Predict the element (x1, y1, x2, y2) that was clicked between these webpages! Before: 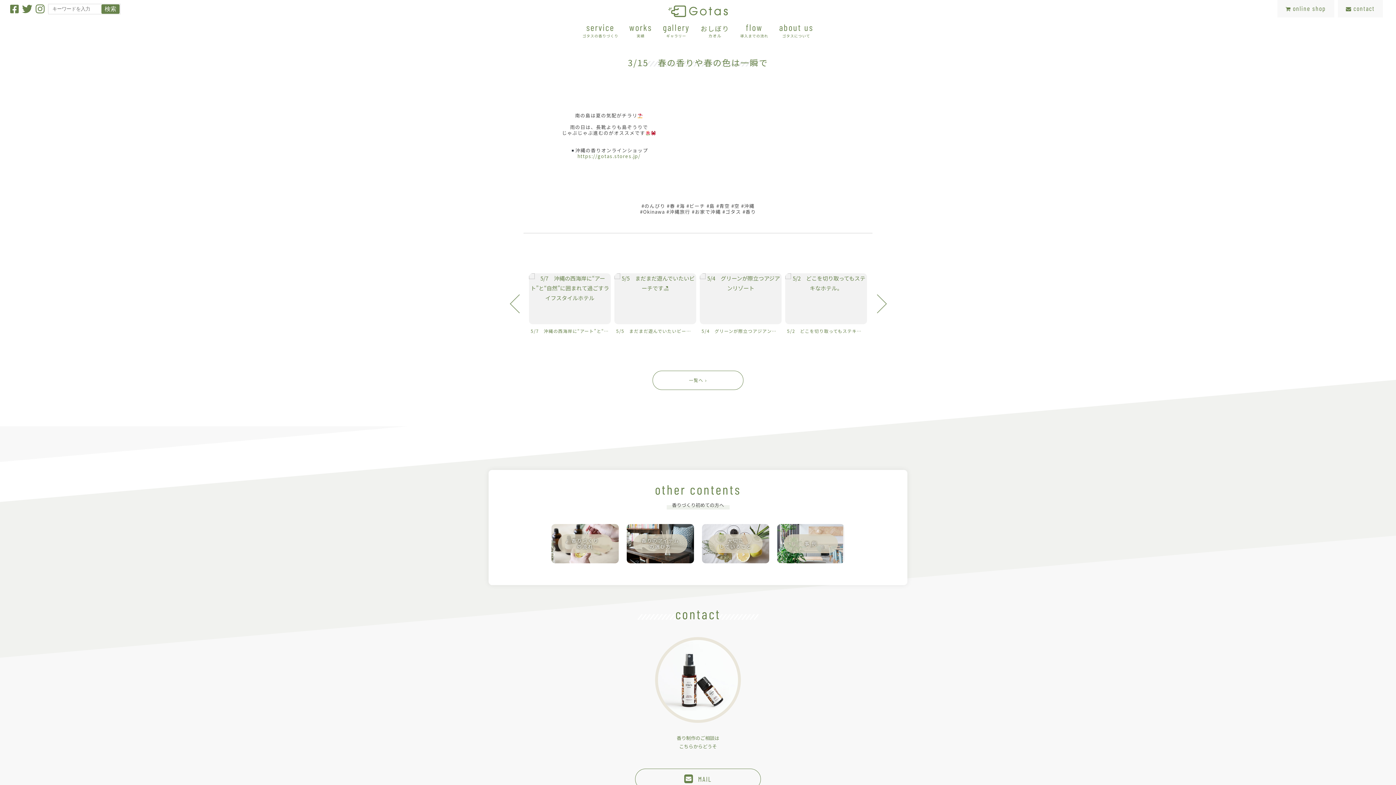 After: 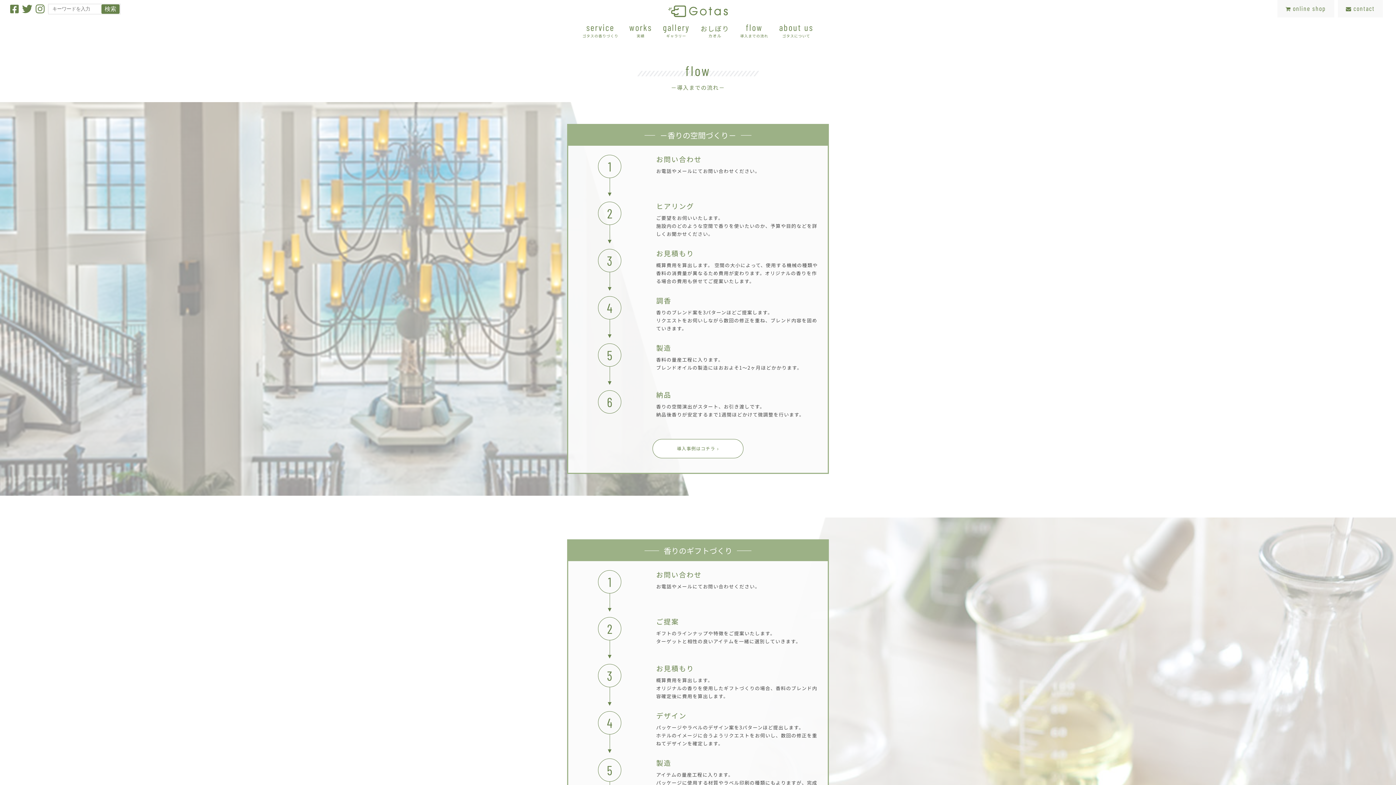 Action: bbox: (551, 524, 619, 563)